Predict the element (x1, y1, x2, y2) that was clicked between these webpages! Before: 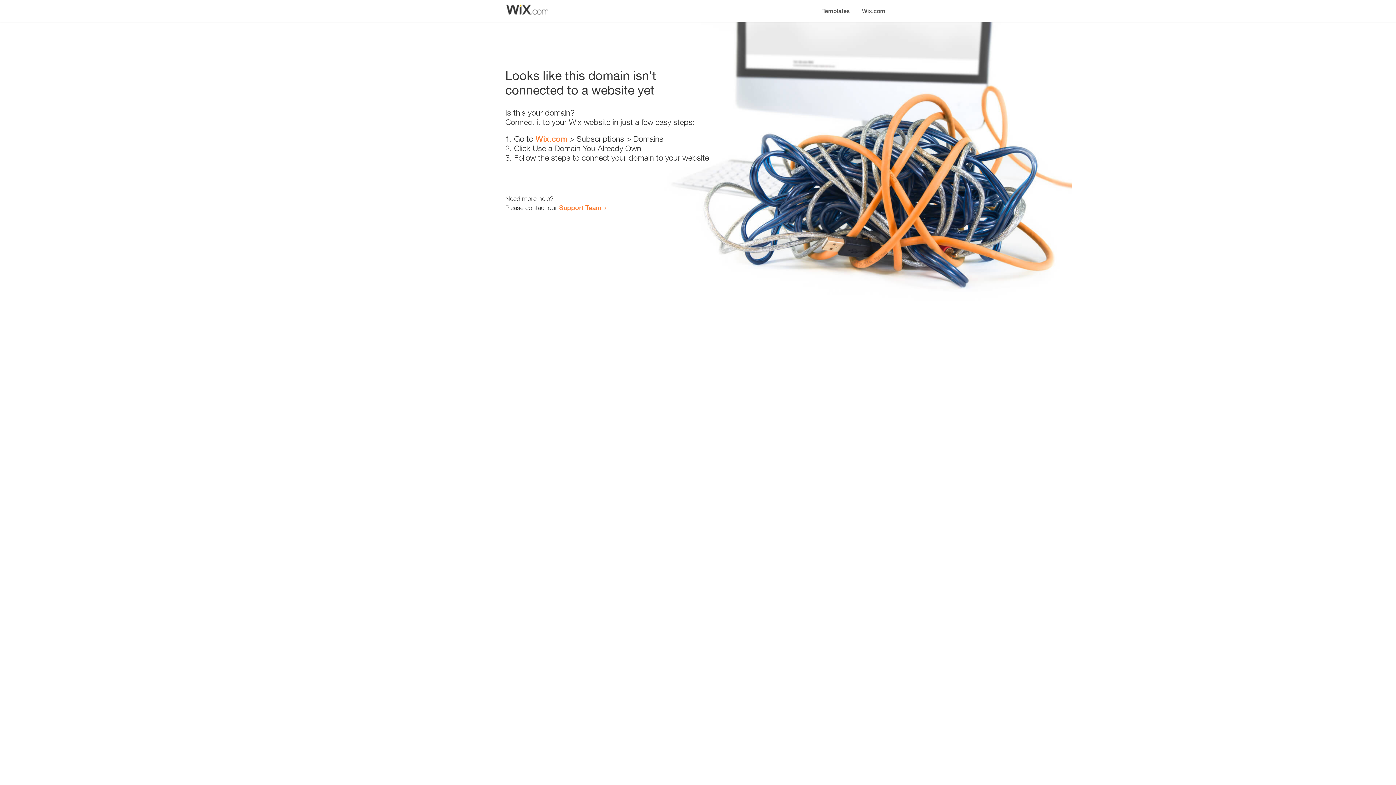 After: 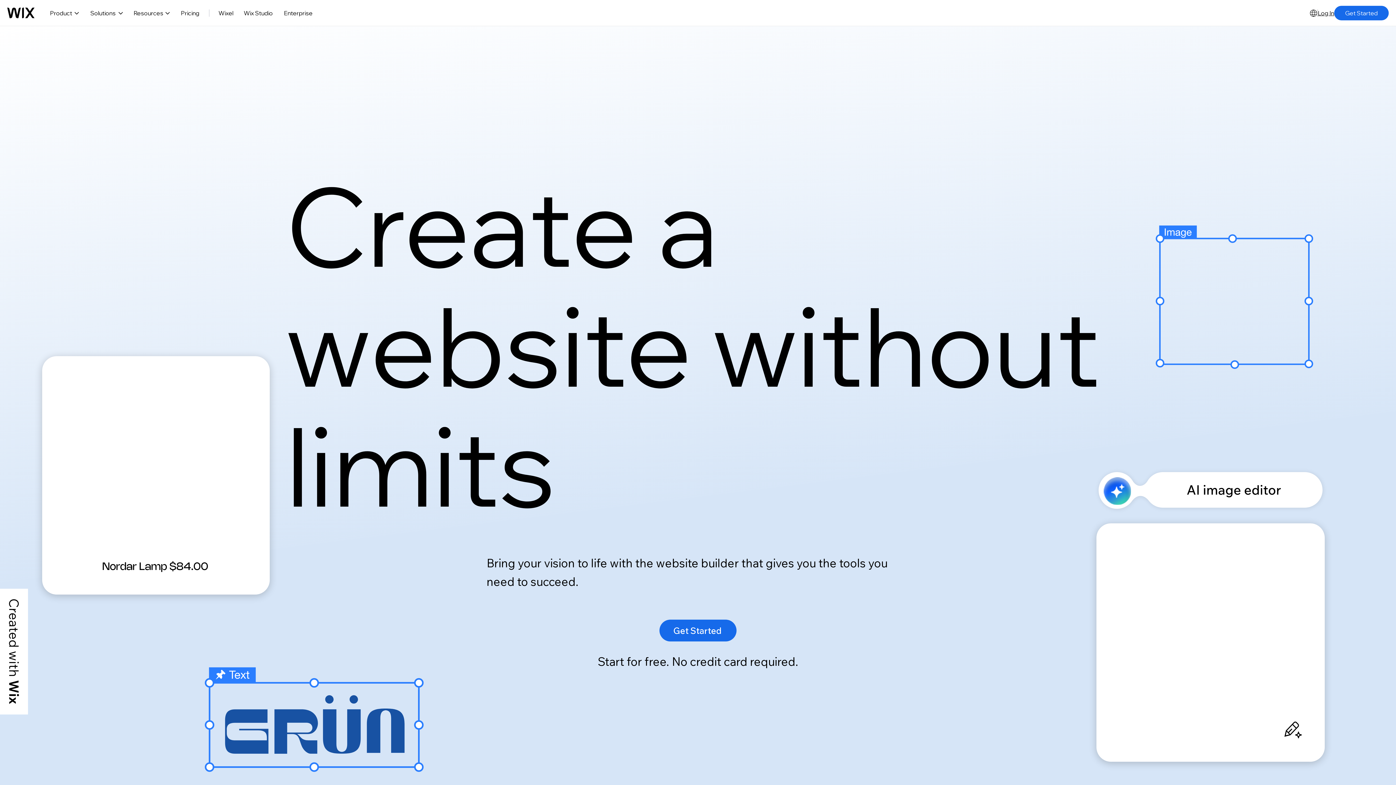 Action: label: Wix.com bbox: (535, 134, 567, 143)